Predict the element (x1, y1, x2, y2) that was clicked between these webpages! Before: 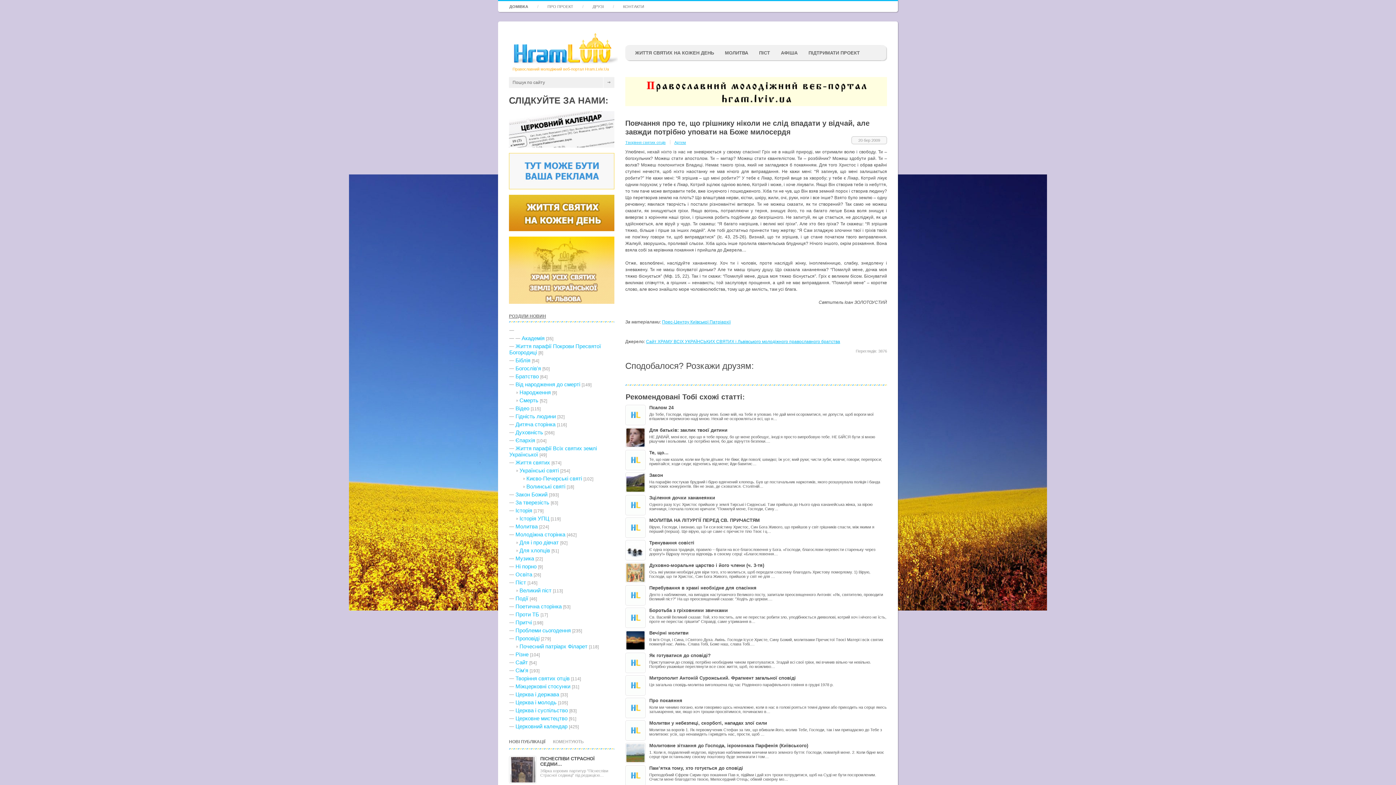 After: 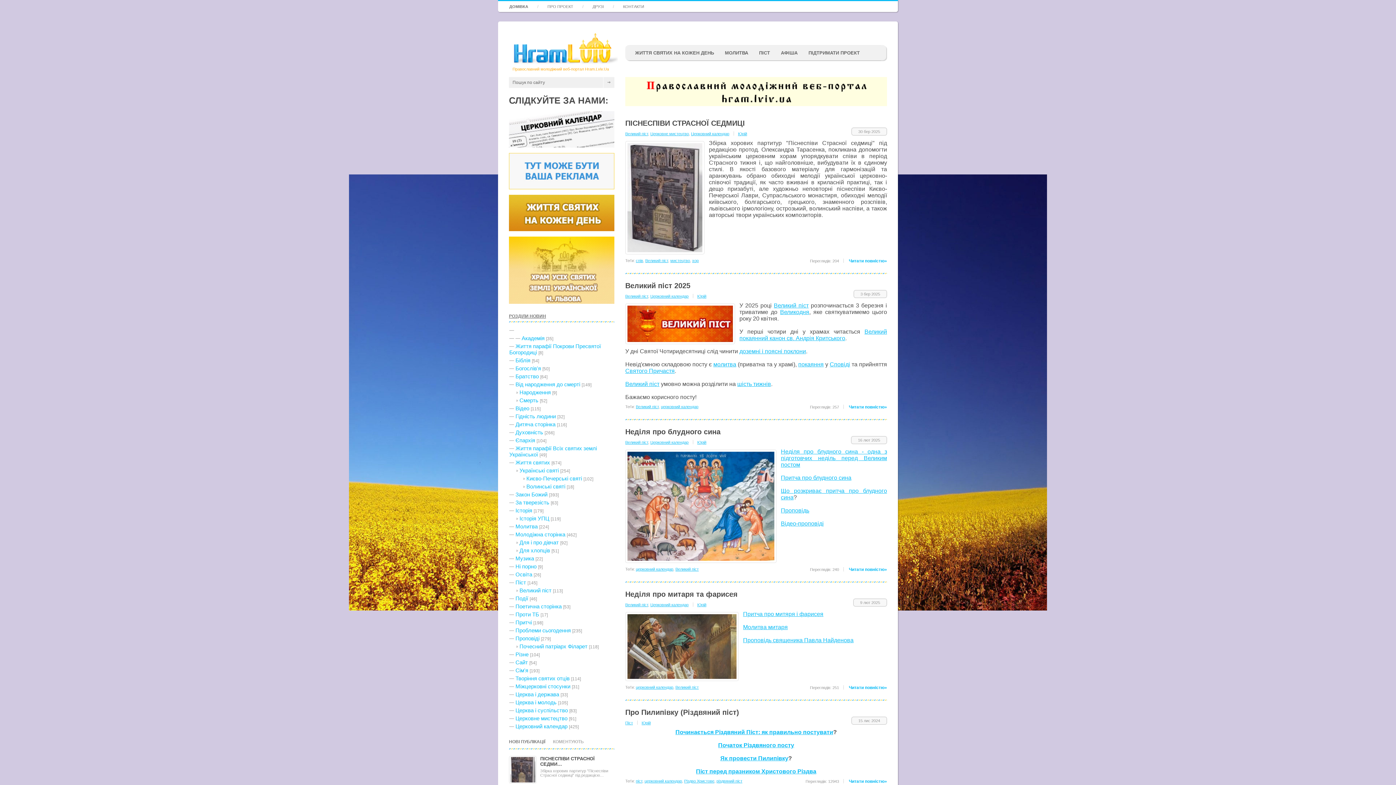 Action: bbox: (509, 579, 526, 585) label: Піст